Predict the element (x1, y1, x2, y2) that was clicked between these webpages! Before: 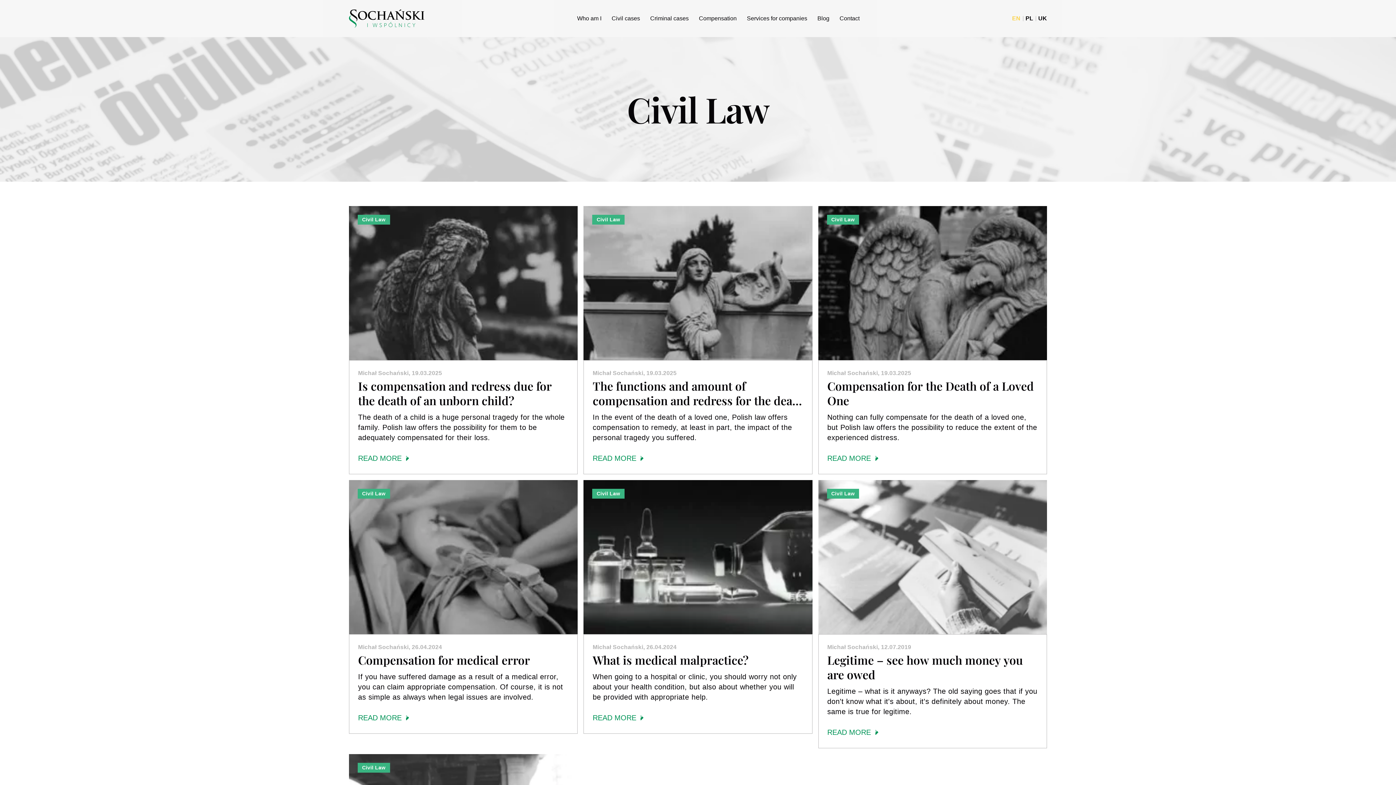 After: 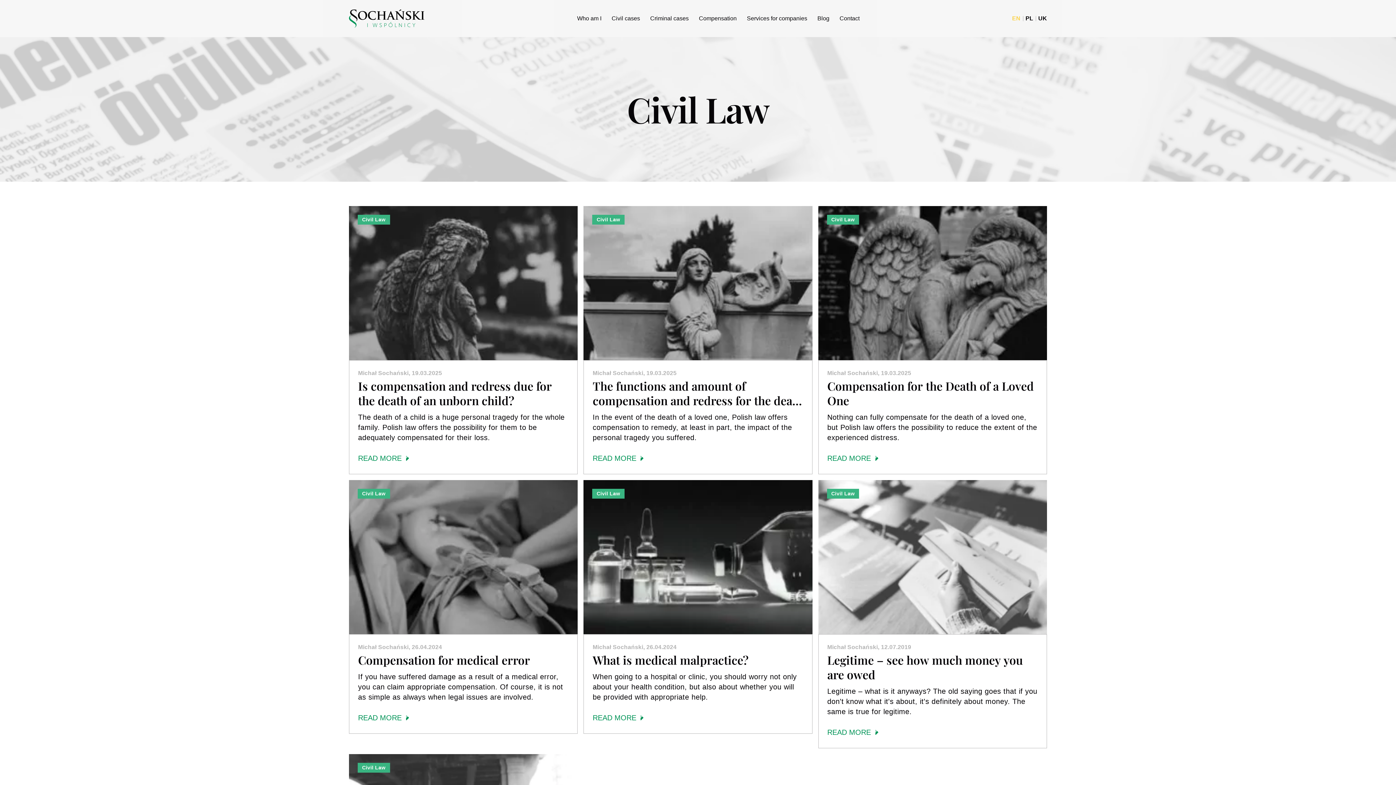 Action: bbox: (827, 214, 859, 224) label: Civil Law